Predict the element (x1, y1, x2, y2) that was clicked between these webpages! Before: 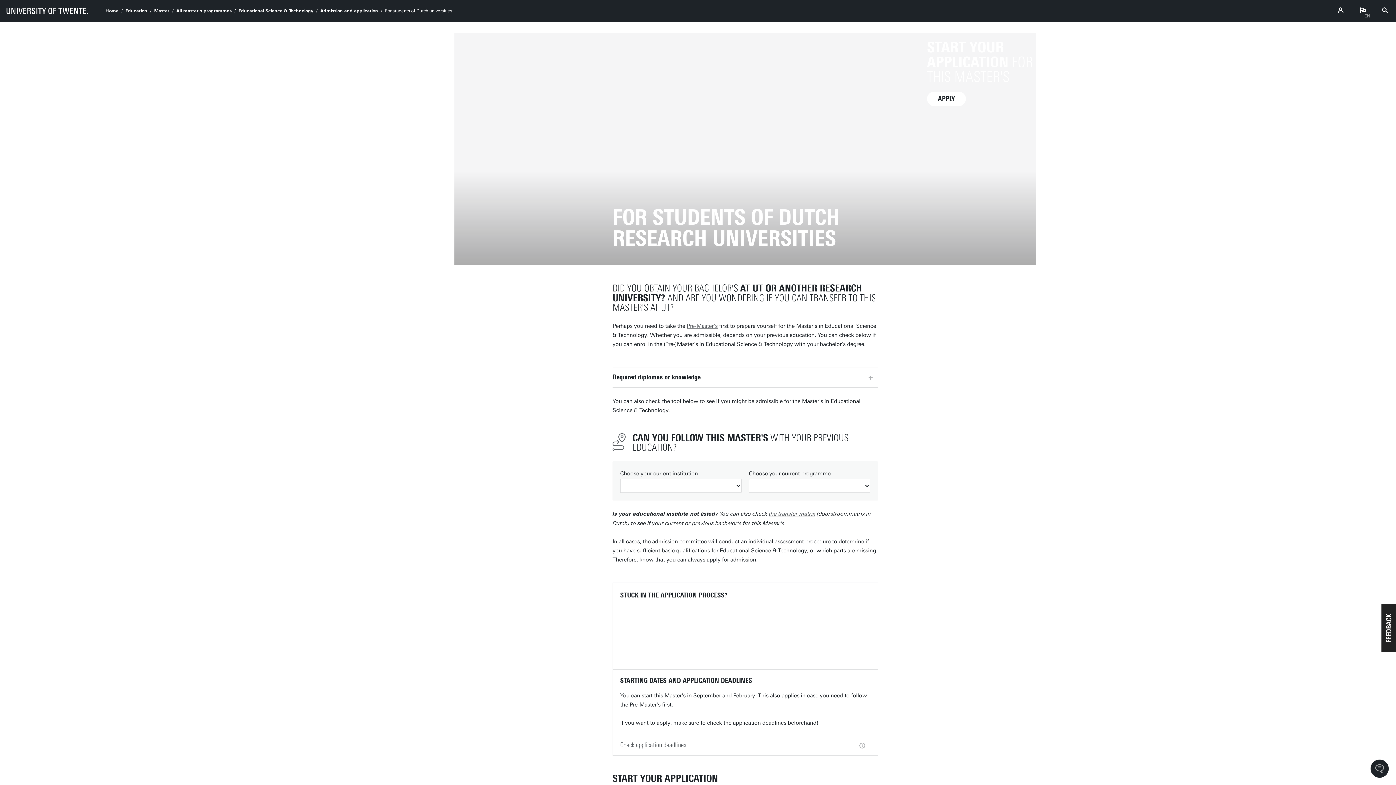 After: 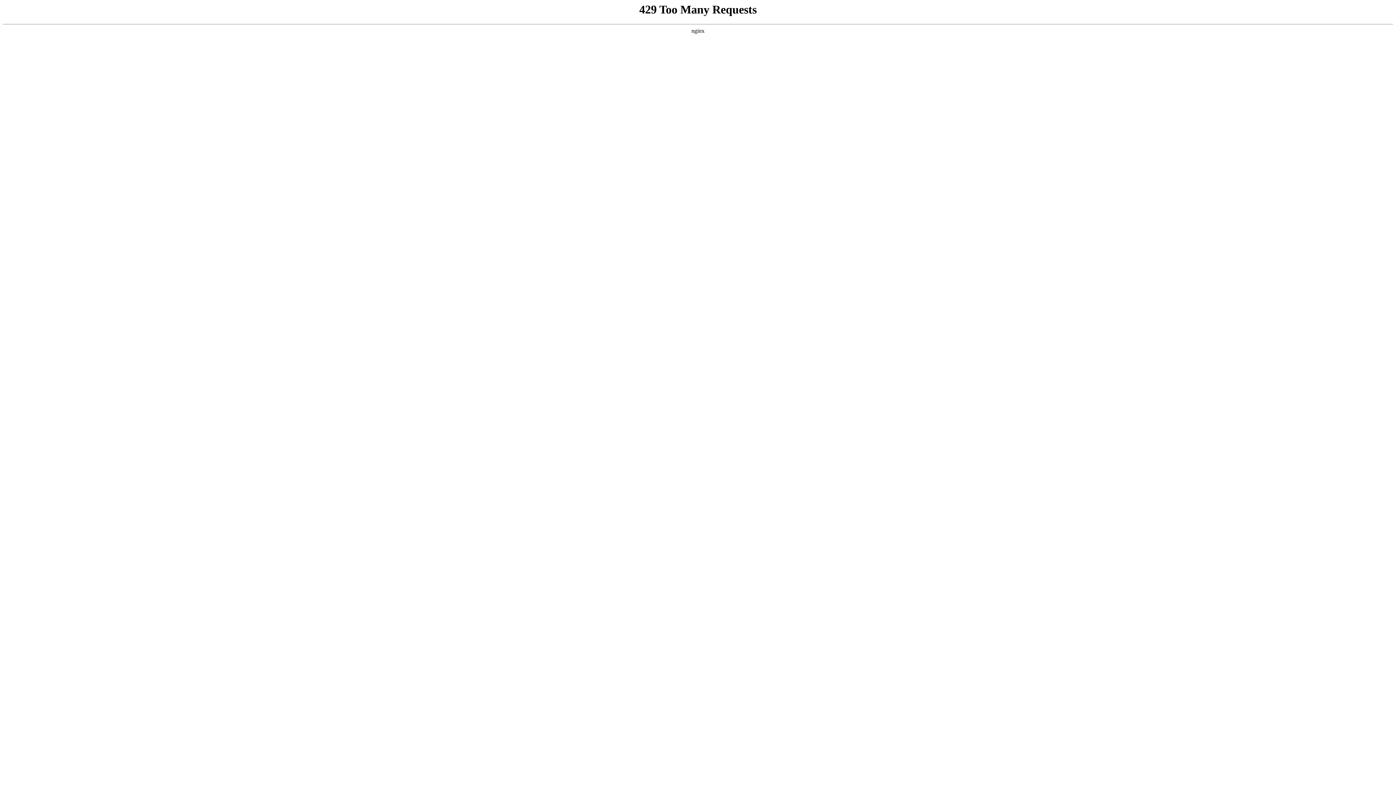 Action: label: the transfer matrix bbox: (769, 510, 815, 517)